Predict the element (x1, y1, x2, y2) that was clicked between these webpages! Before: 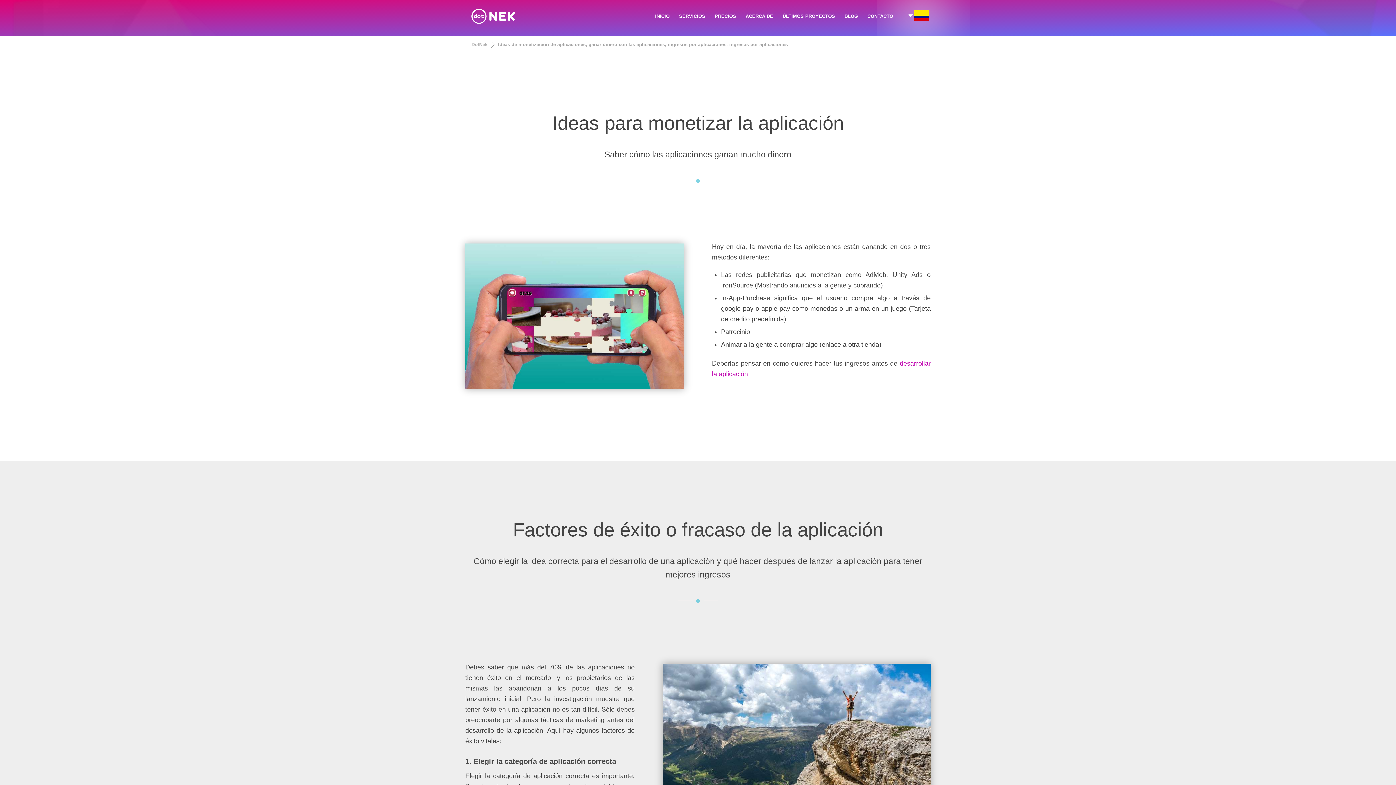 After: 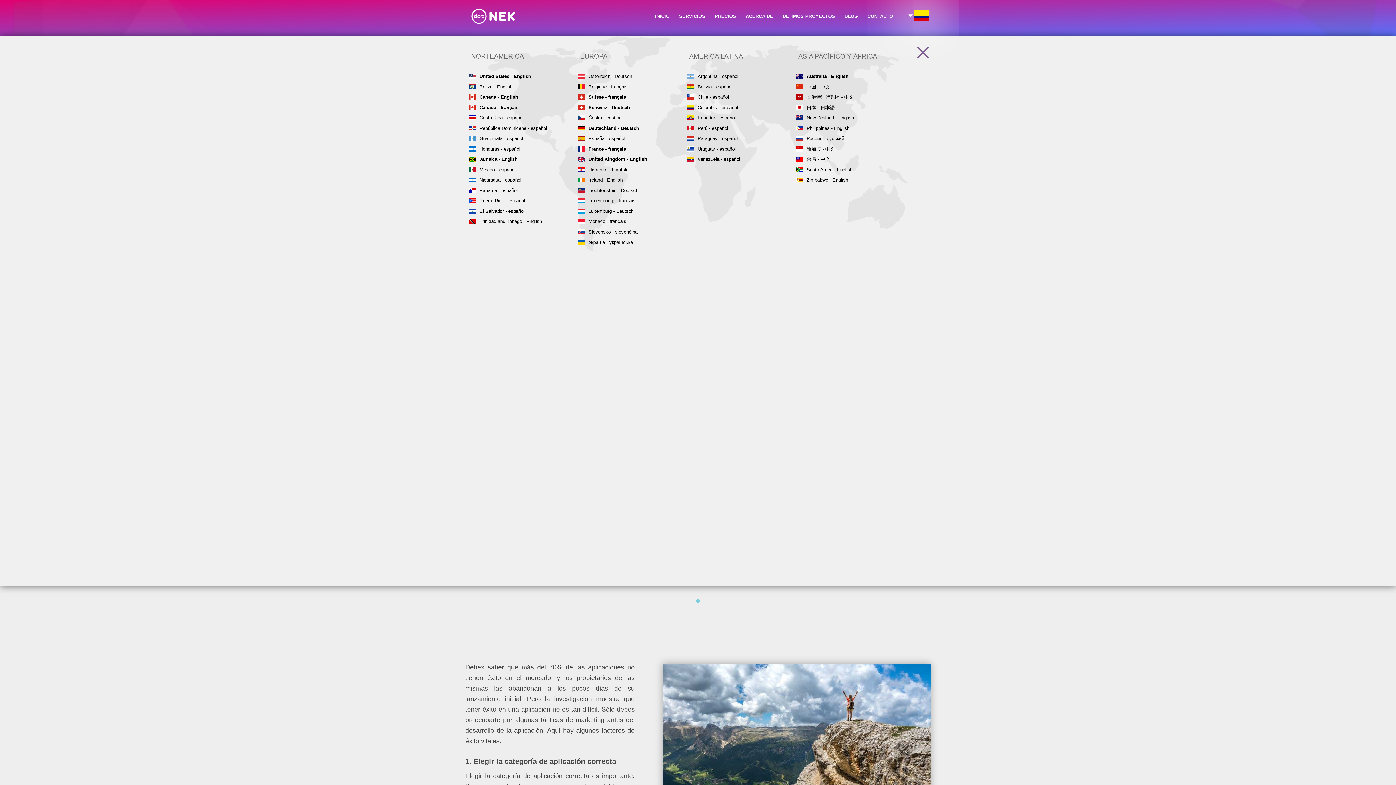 Action: label:   bbox: (905, -1, 929, 31)